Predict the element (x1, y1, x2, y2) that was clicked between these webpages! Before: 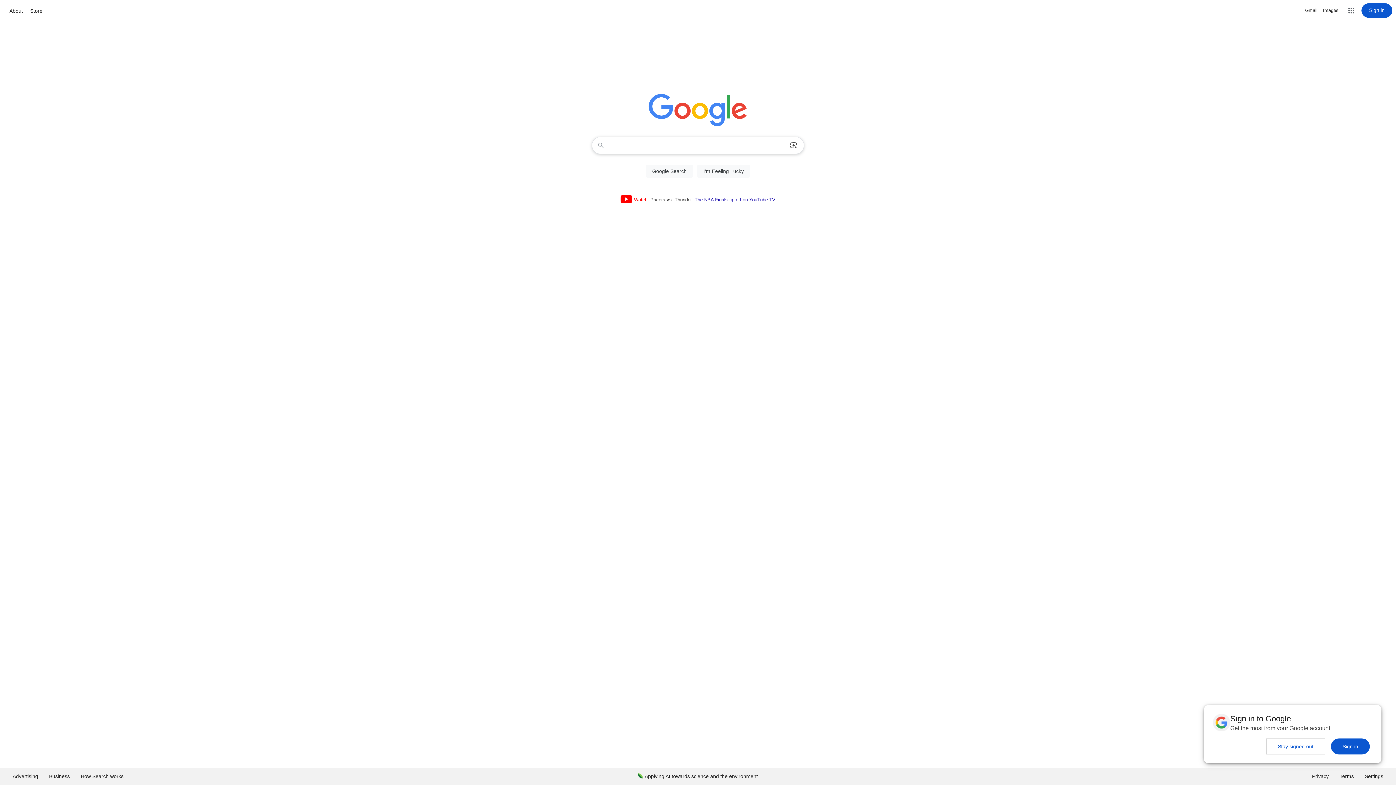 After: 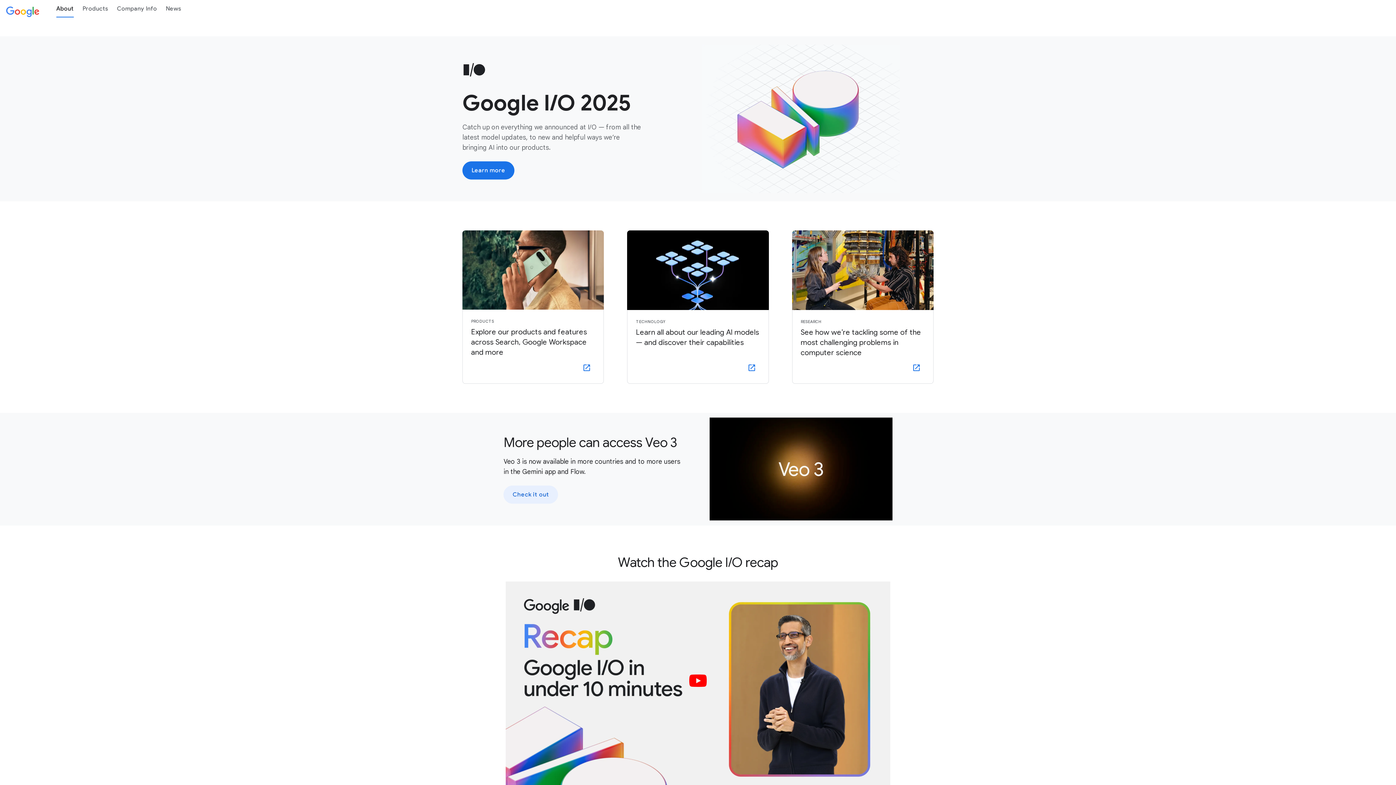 Action: bbox: (7, 6, 24, 15) label: About